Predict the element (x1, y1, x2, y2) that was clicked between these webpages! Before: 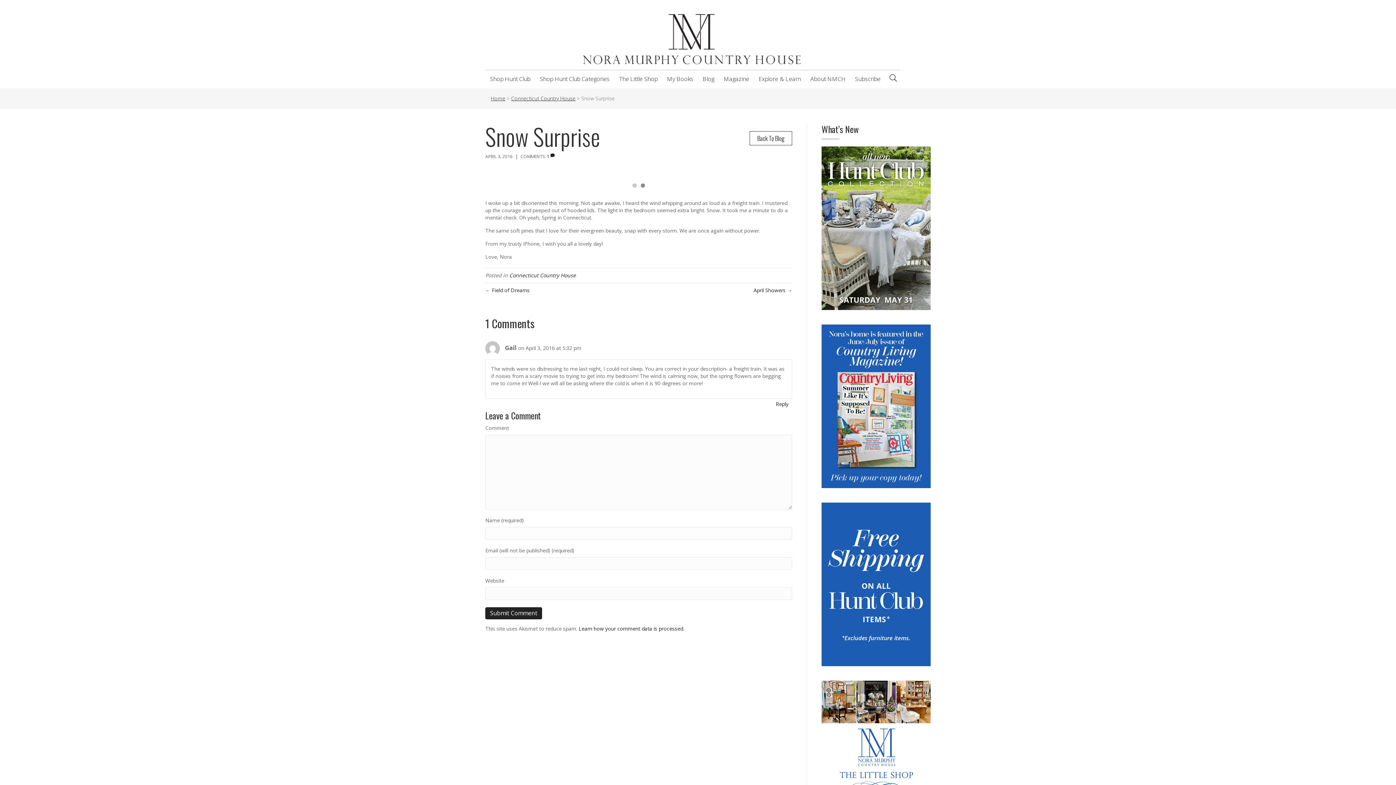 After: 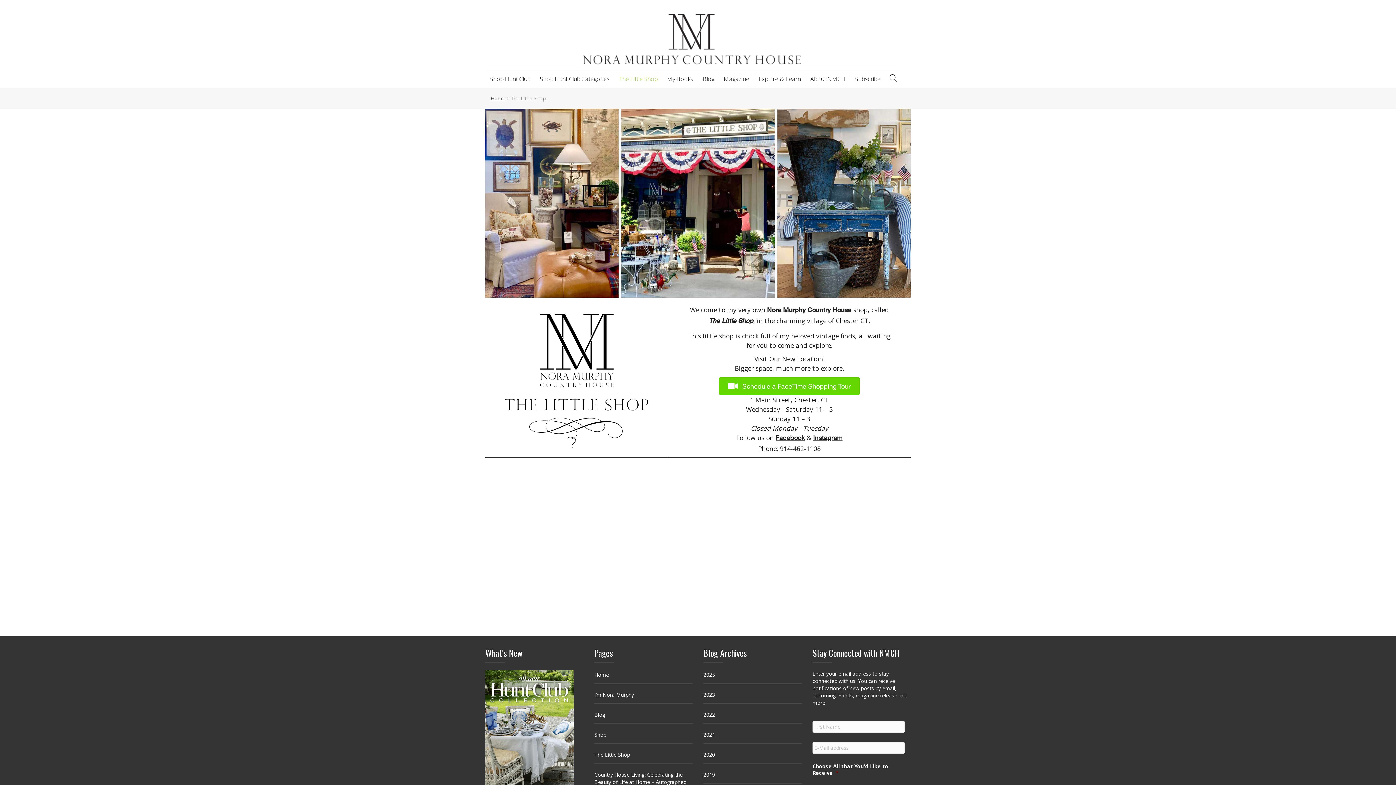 Action: bbox: (614, 69, 662, 88) label: The Little Shop